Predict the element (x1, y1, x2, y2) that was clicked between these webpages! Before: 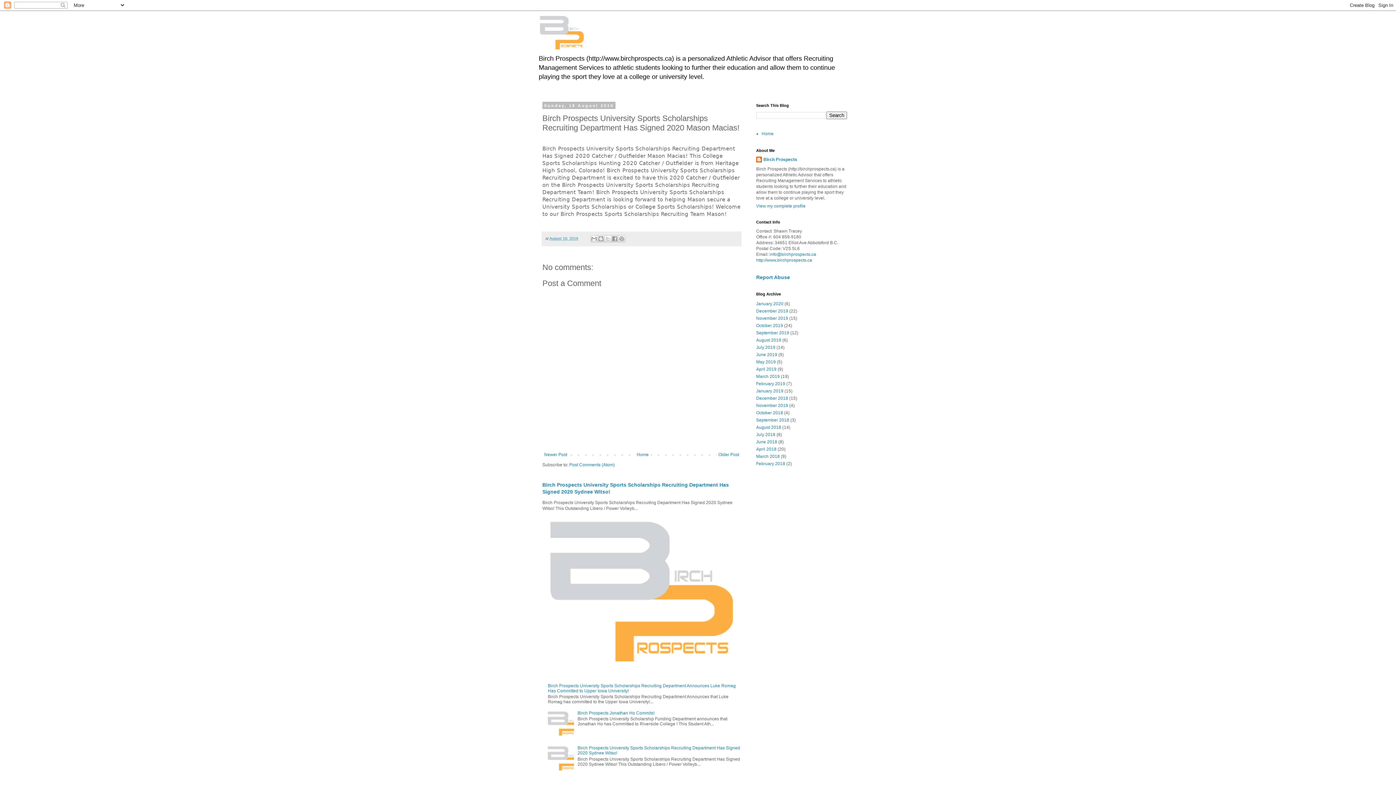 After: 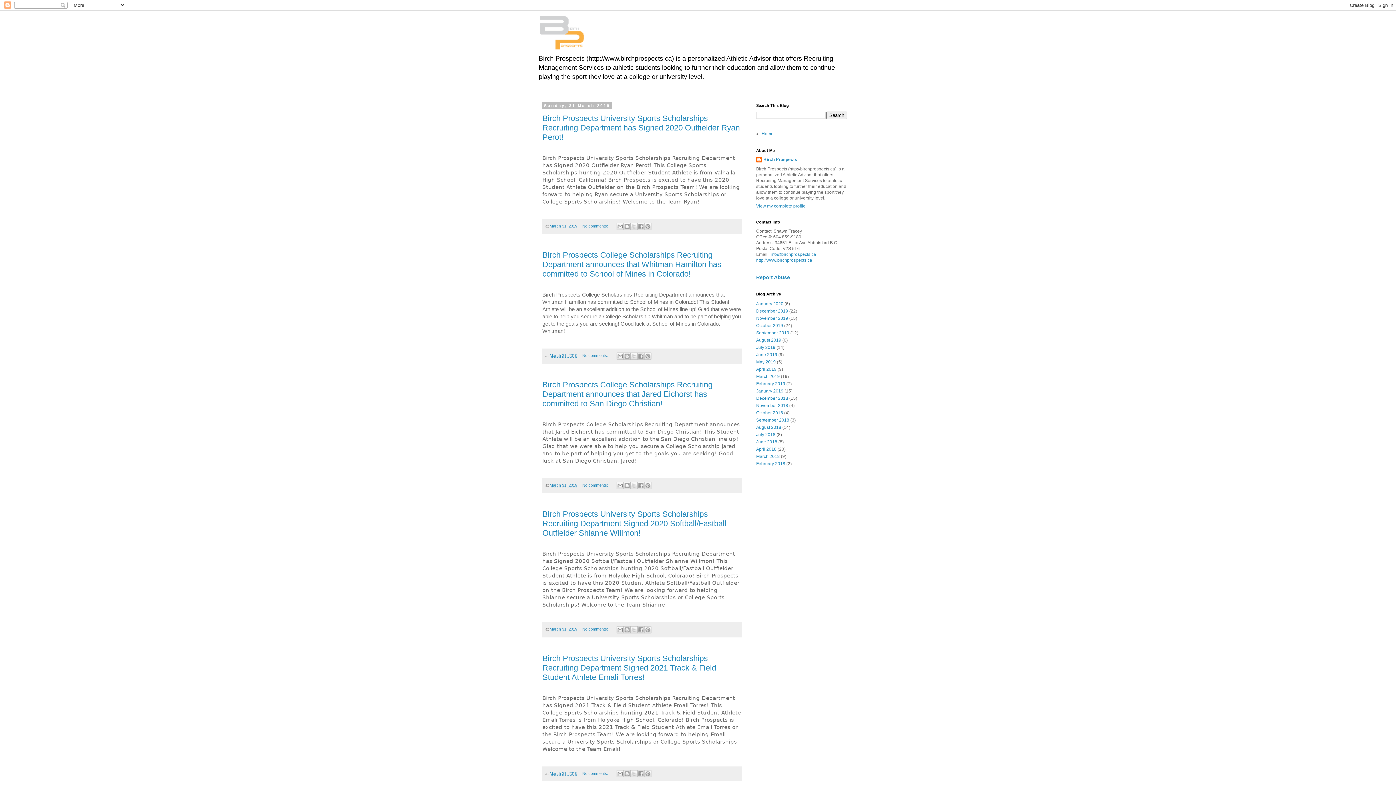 Action: label: March 2019 bbox: (756, 374, 780, 379)